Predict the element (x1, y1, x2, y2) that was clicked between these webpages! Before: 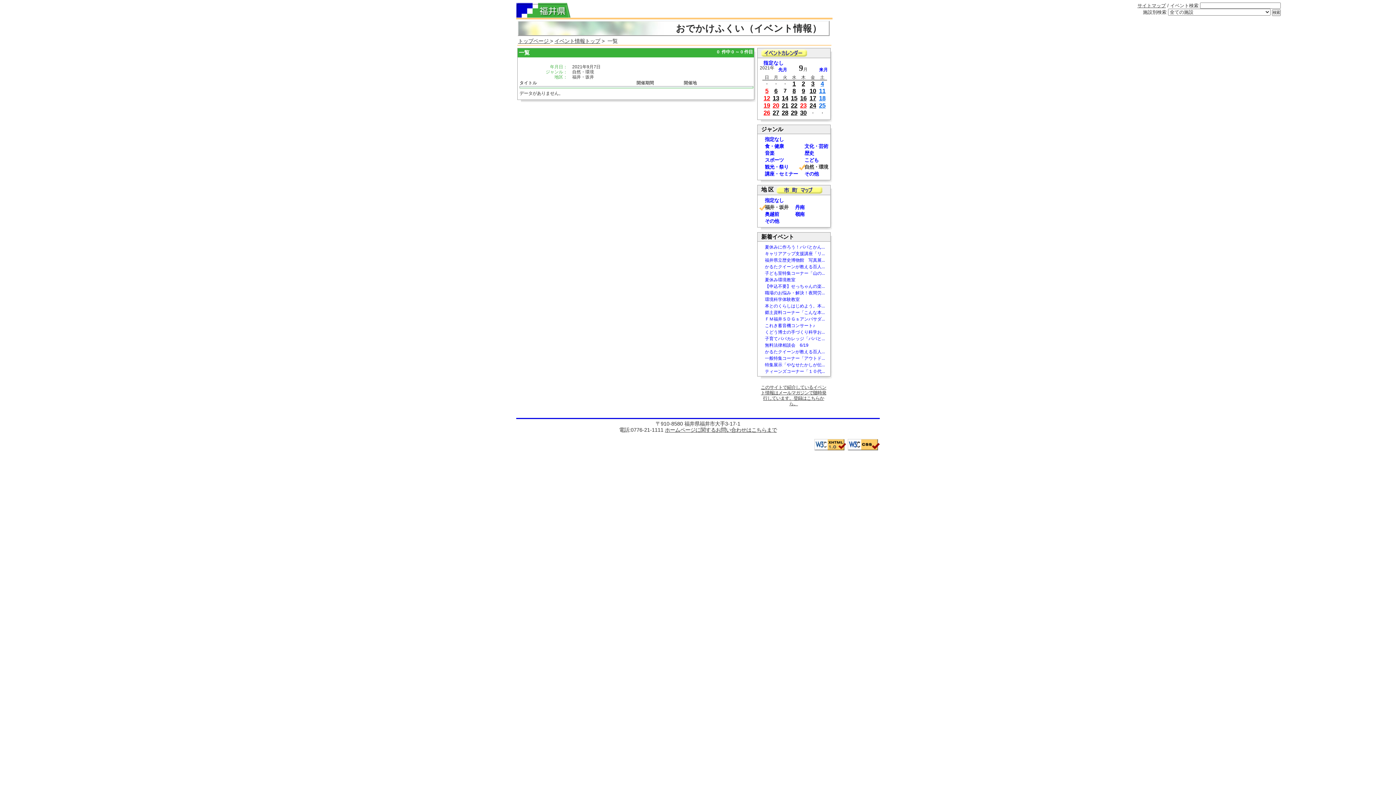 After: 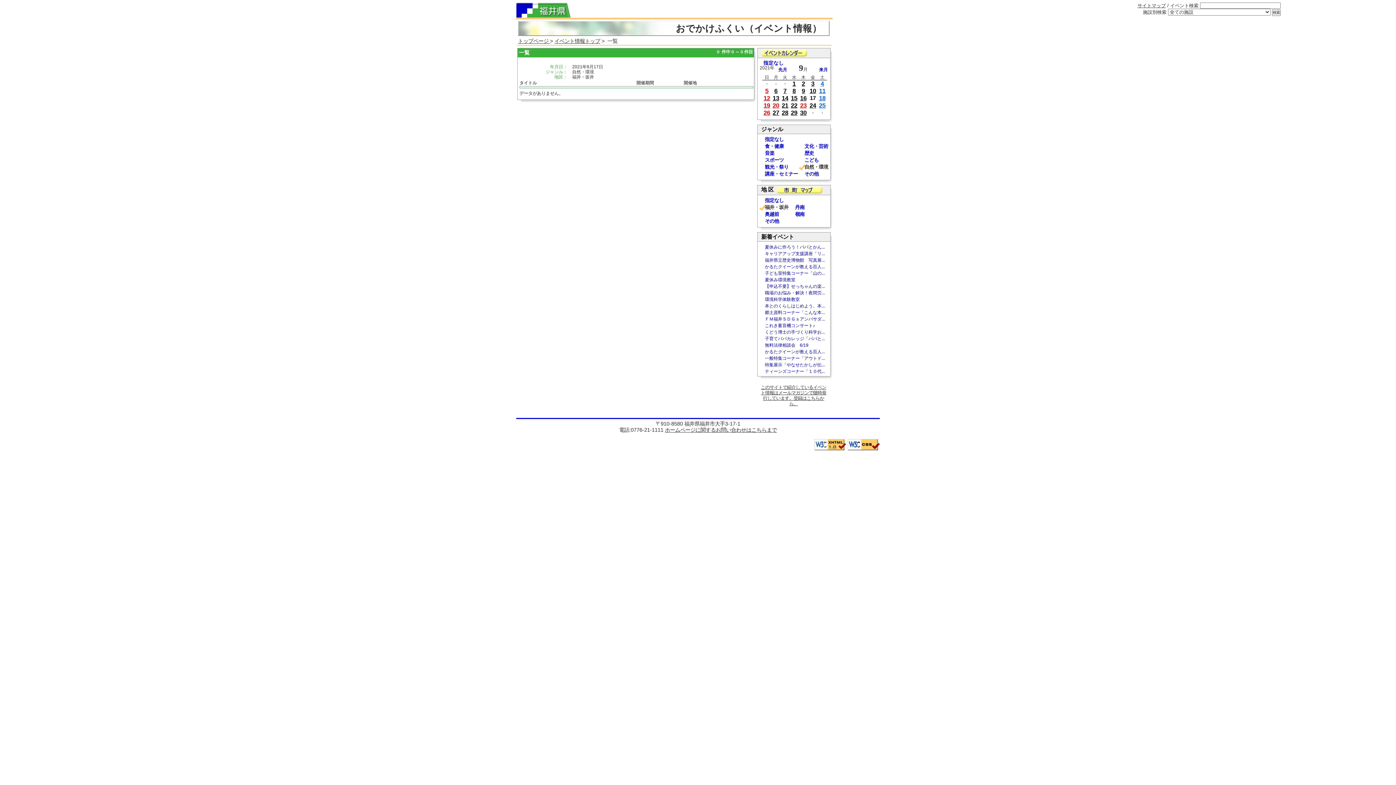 Action: bbox: (809, 95, 816, 101) label: 17